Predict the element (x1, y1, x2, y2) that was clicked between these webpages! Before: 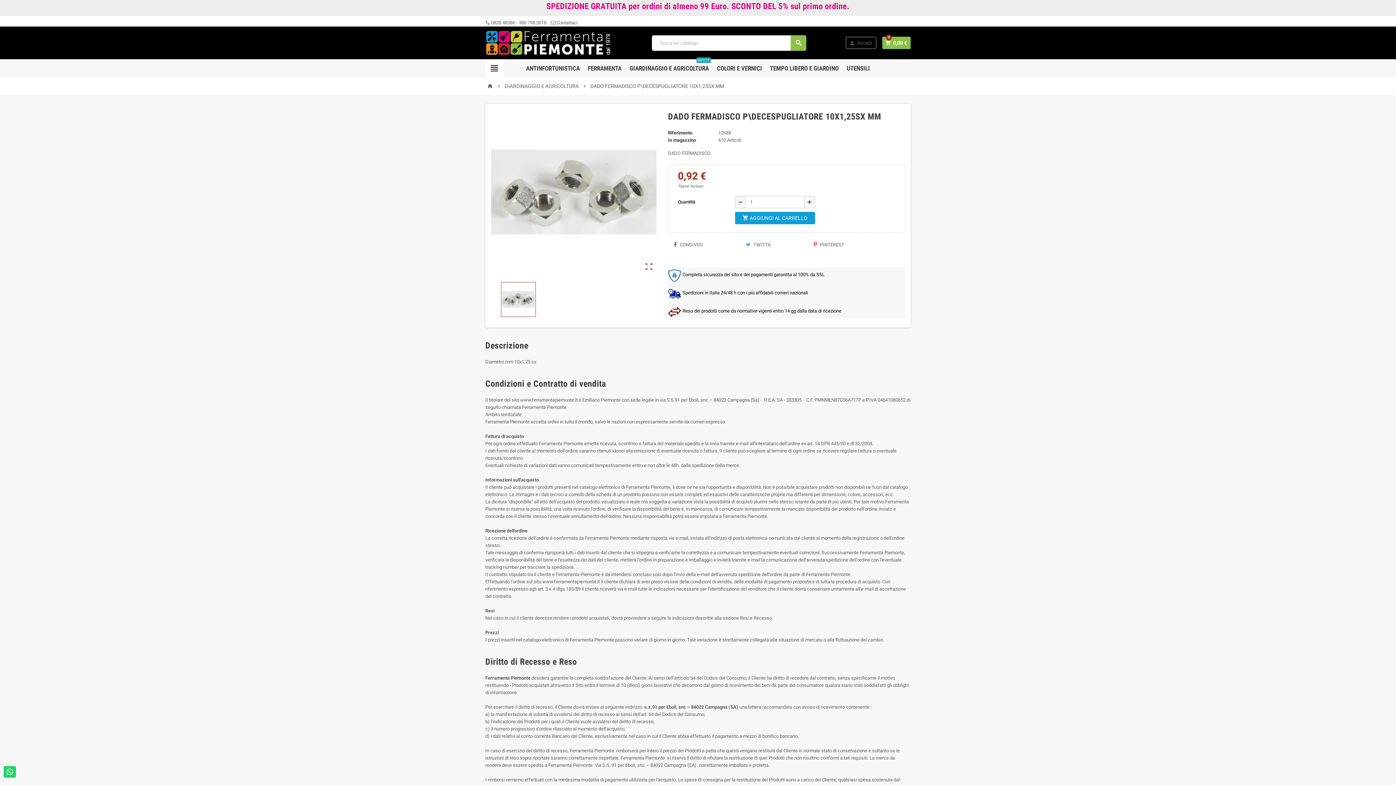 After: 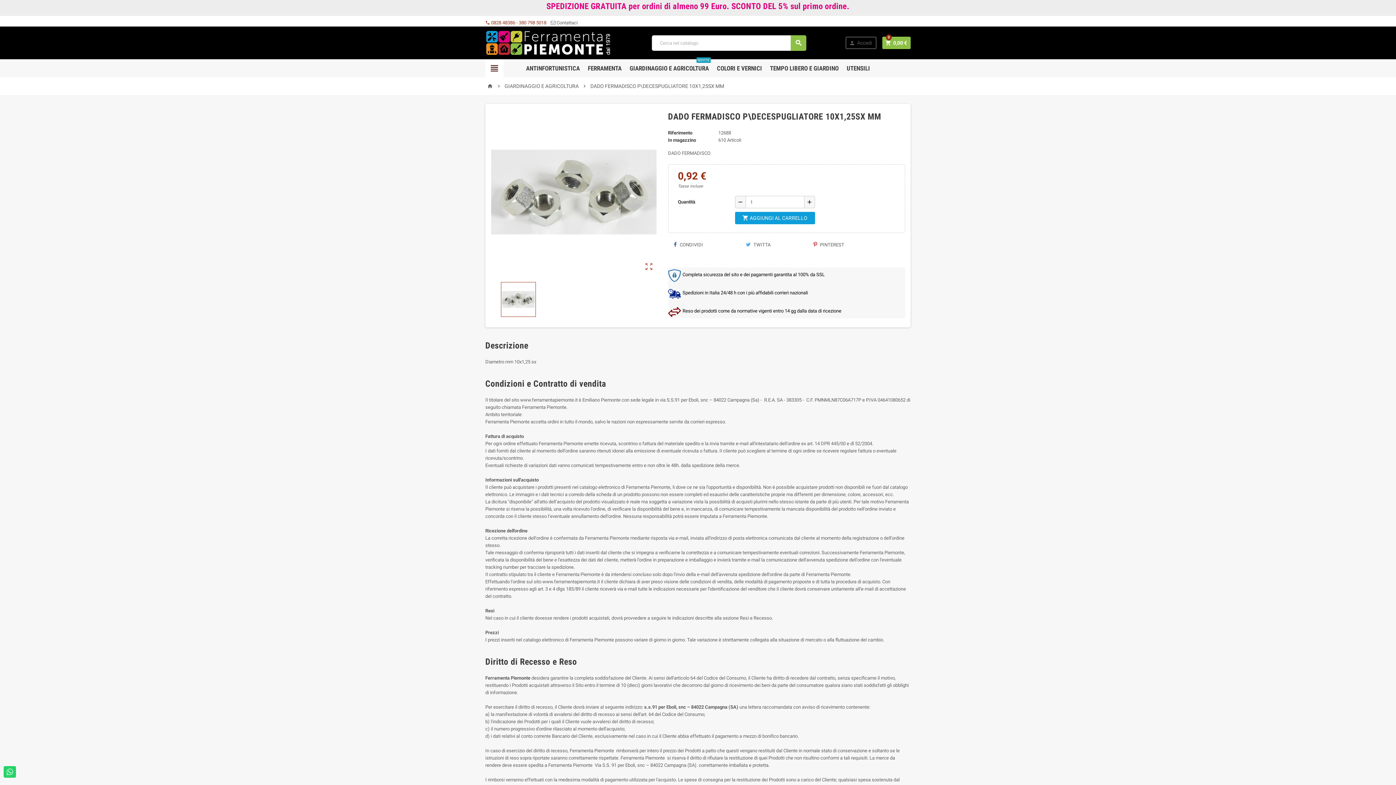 Action: bbox: (485, 20, 546, 25) label: phone 0828 48386 - 380 798 5018